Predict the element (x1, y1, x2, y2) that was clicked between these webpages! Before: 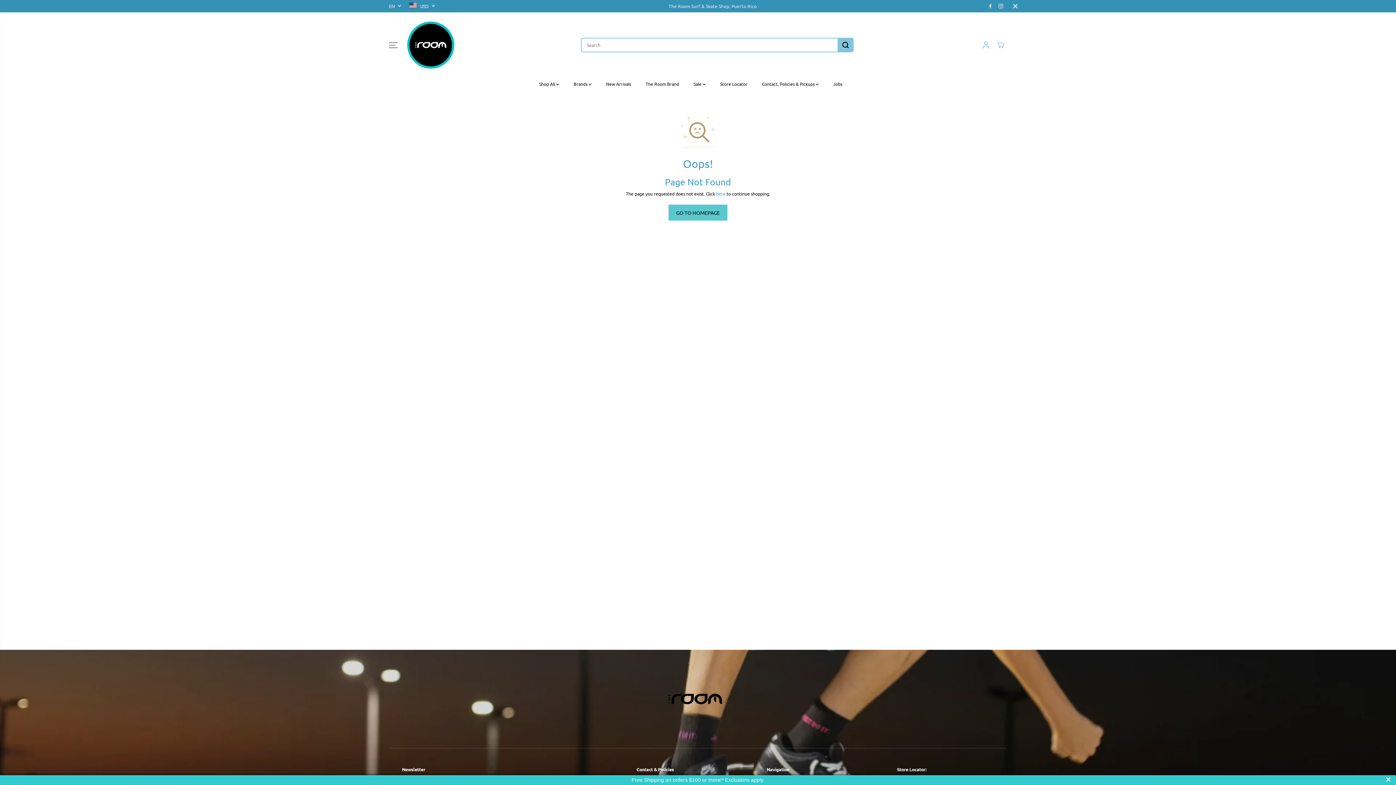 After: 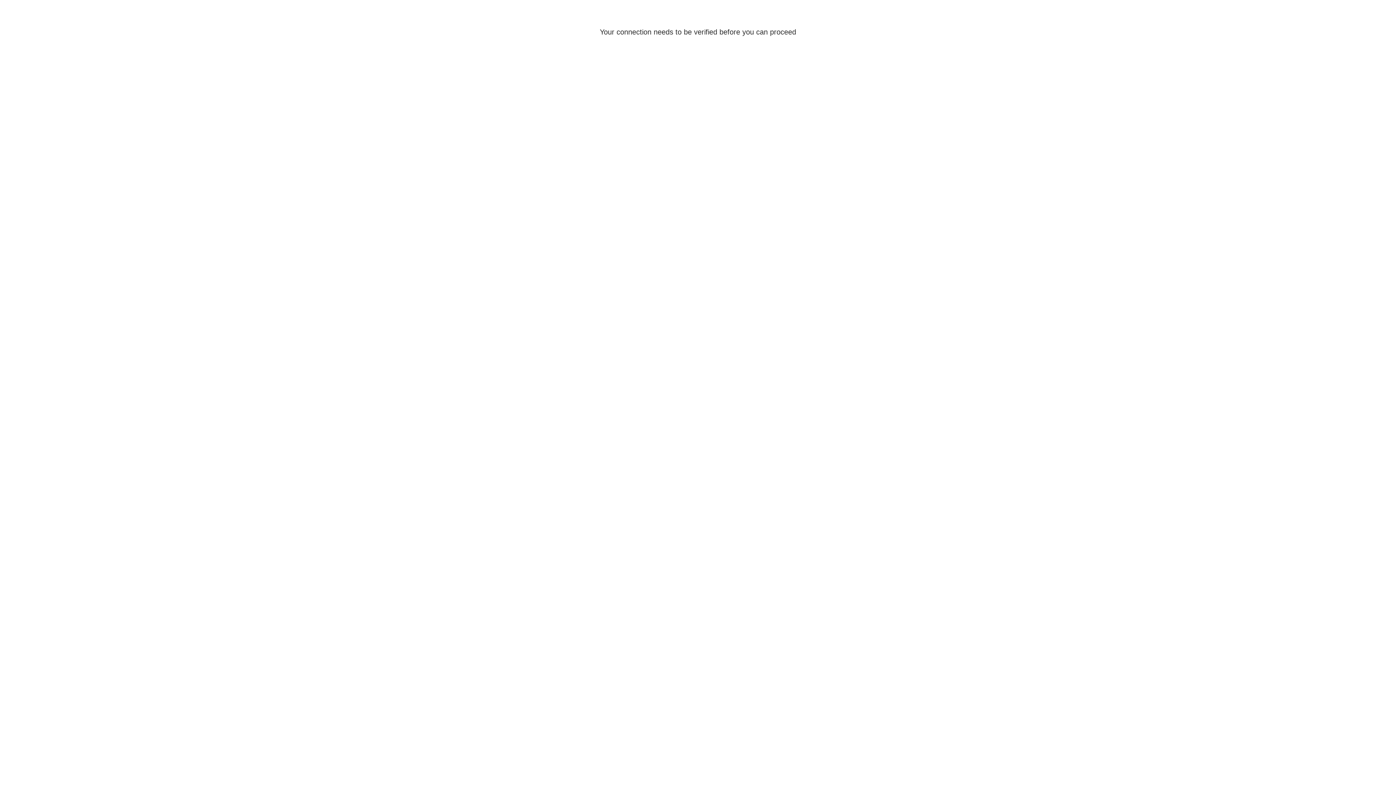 Action: bbox: (979, 38, 992, 51)